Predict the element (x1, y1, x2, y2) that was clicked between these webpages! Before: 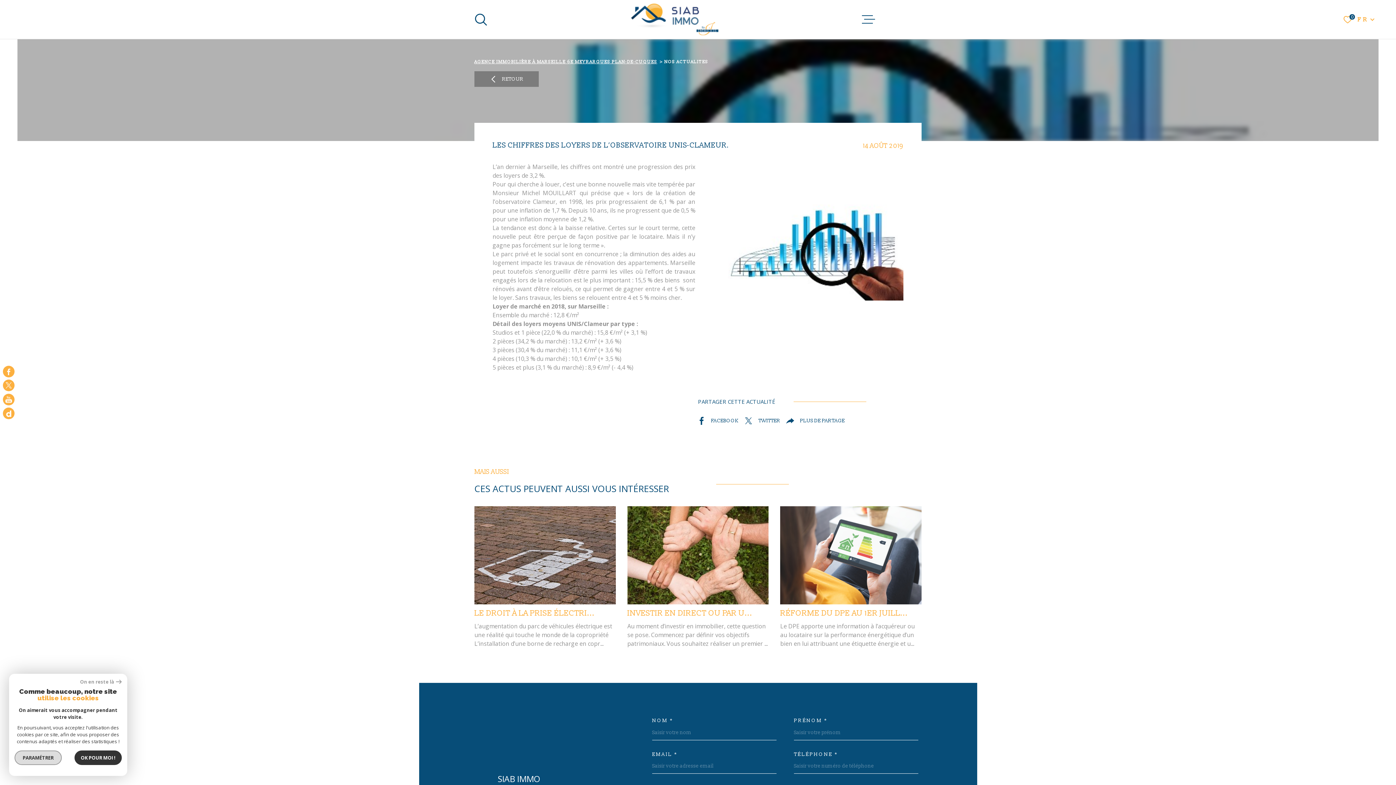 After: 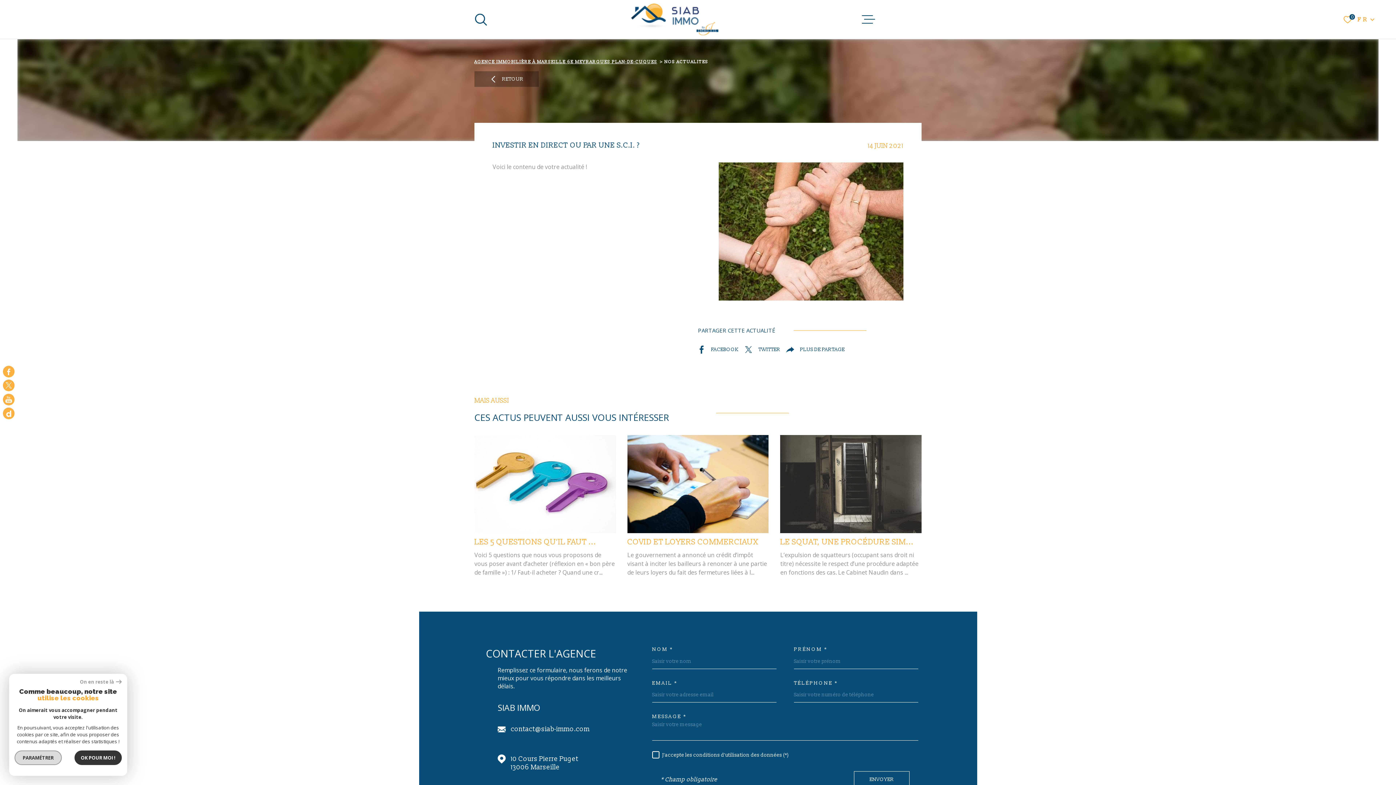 Action: bbox: (627, 506, 768, 654) label: INVESTIR EN DIRECT OU PAR U...
Au moment d’investir en immobilier, cette question se pose. Commencez par définir vos objectifs patrimoniaux. Vous souhaitez réaliser un premier ...
LIRE L'ARTICLE